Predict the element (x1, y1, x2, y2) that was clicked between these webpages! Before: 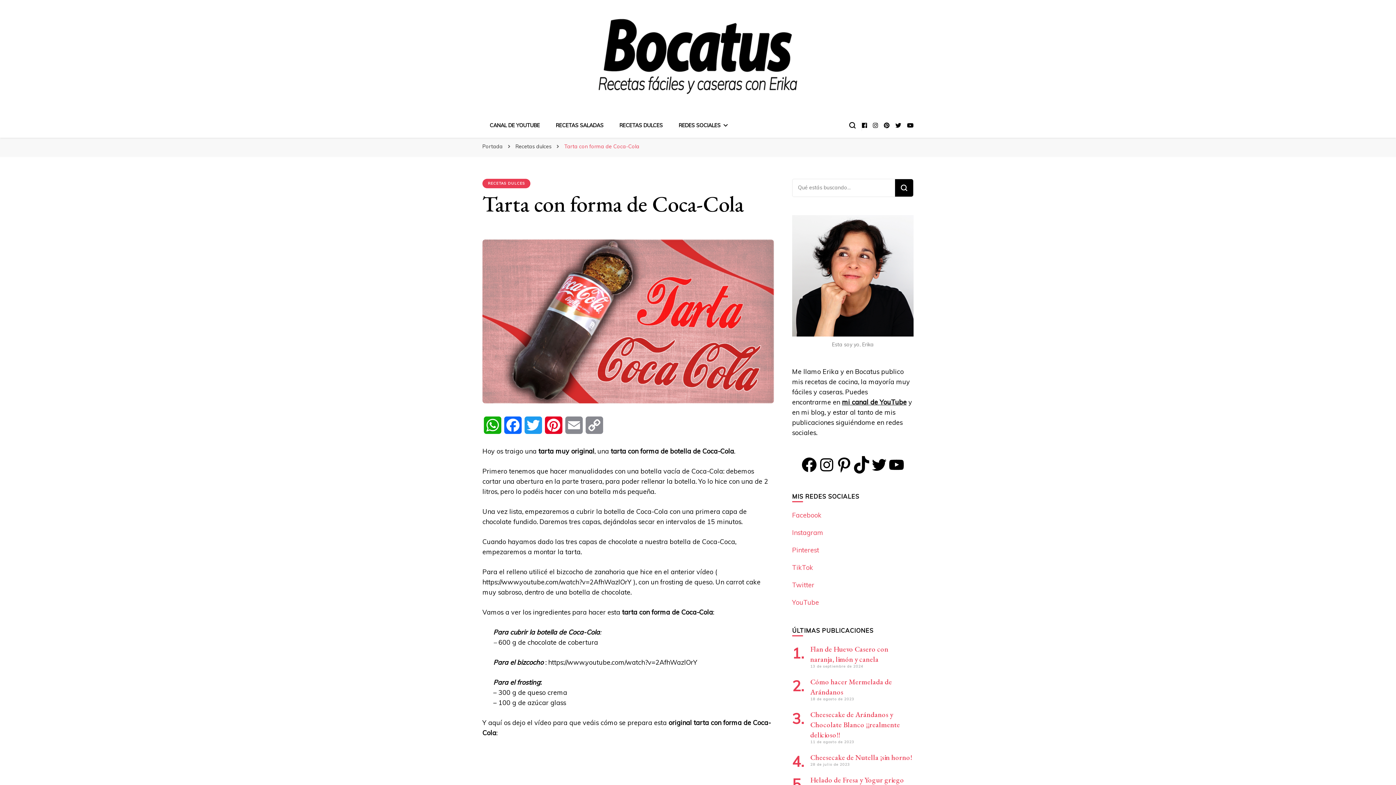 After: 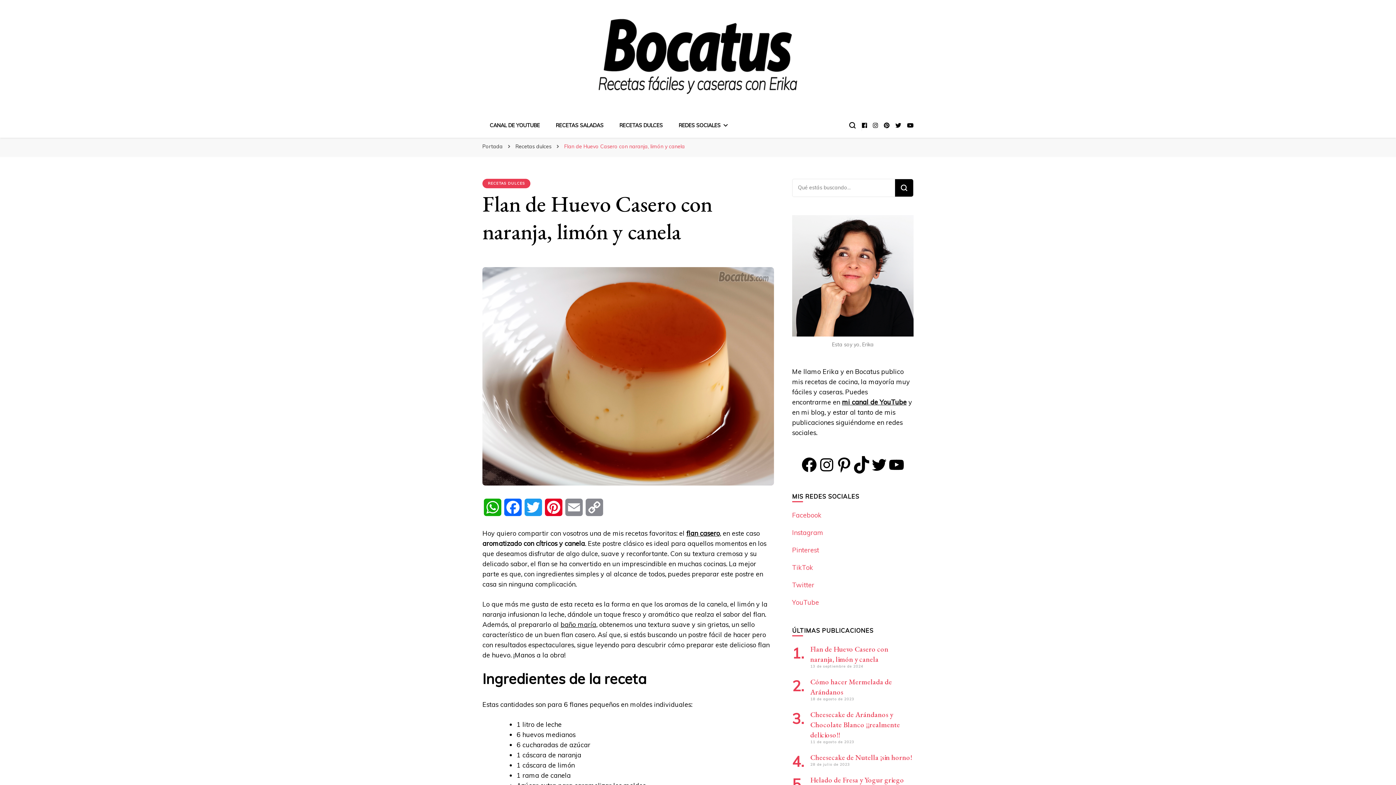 Action: label: Flan de Huevo Casero con naranja, limón y canela bbox: (810, 644, 888, 664)